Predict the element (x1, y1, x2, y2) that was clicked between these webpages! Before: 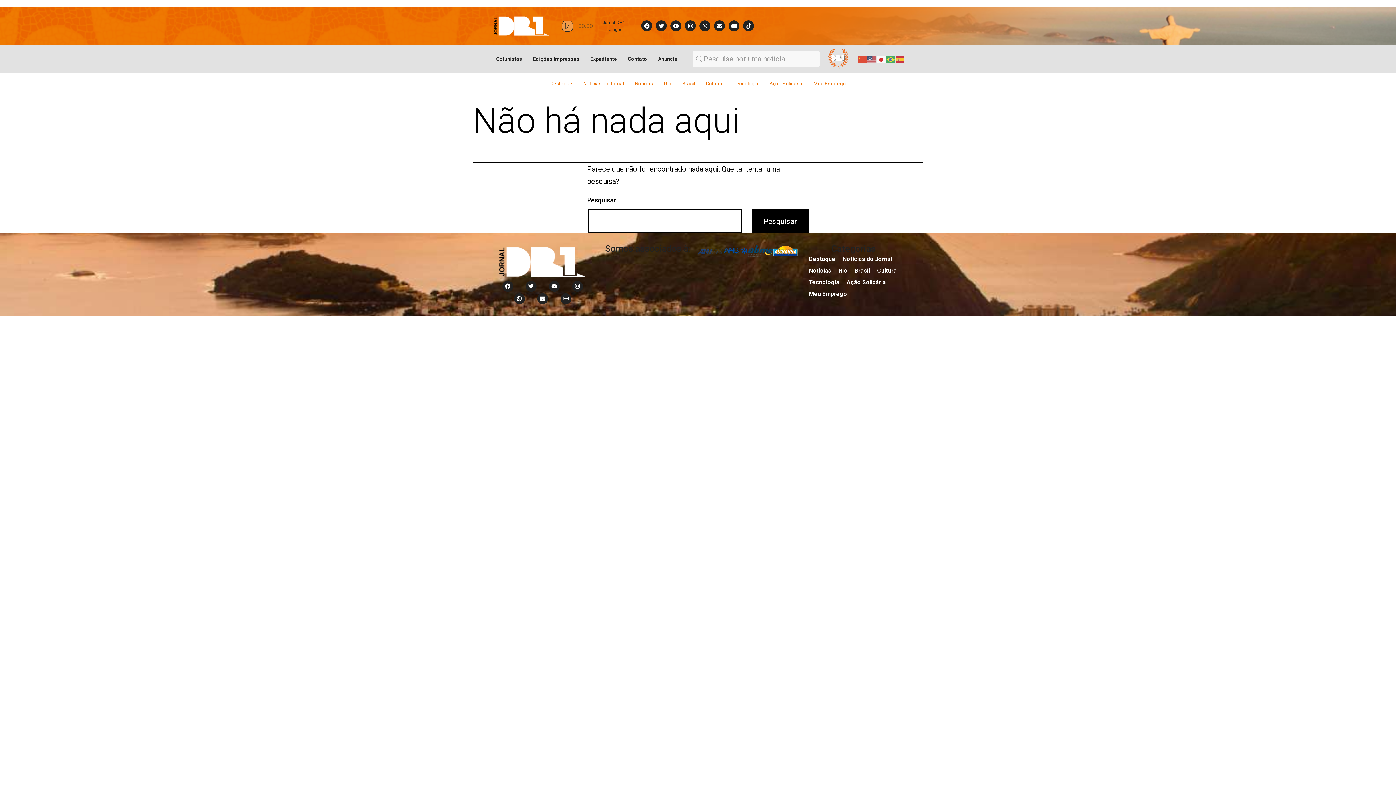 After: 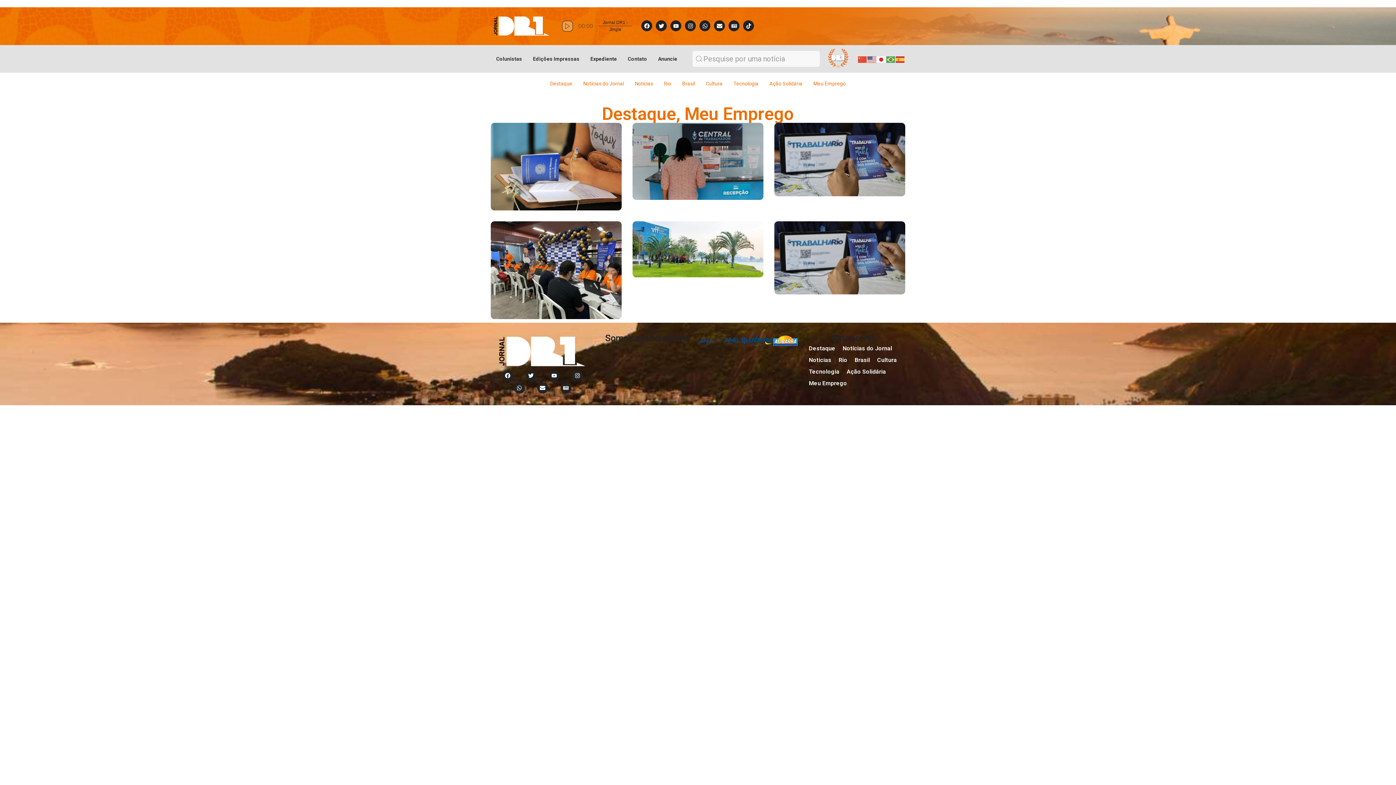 Action: bbox: (805, 288, 850, 300) label: Meu Emprego